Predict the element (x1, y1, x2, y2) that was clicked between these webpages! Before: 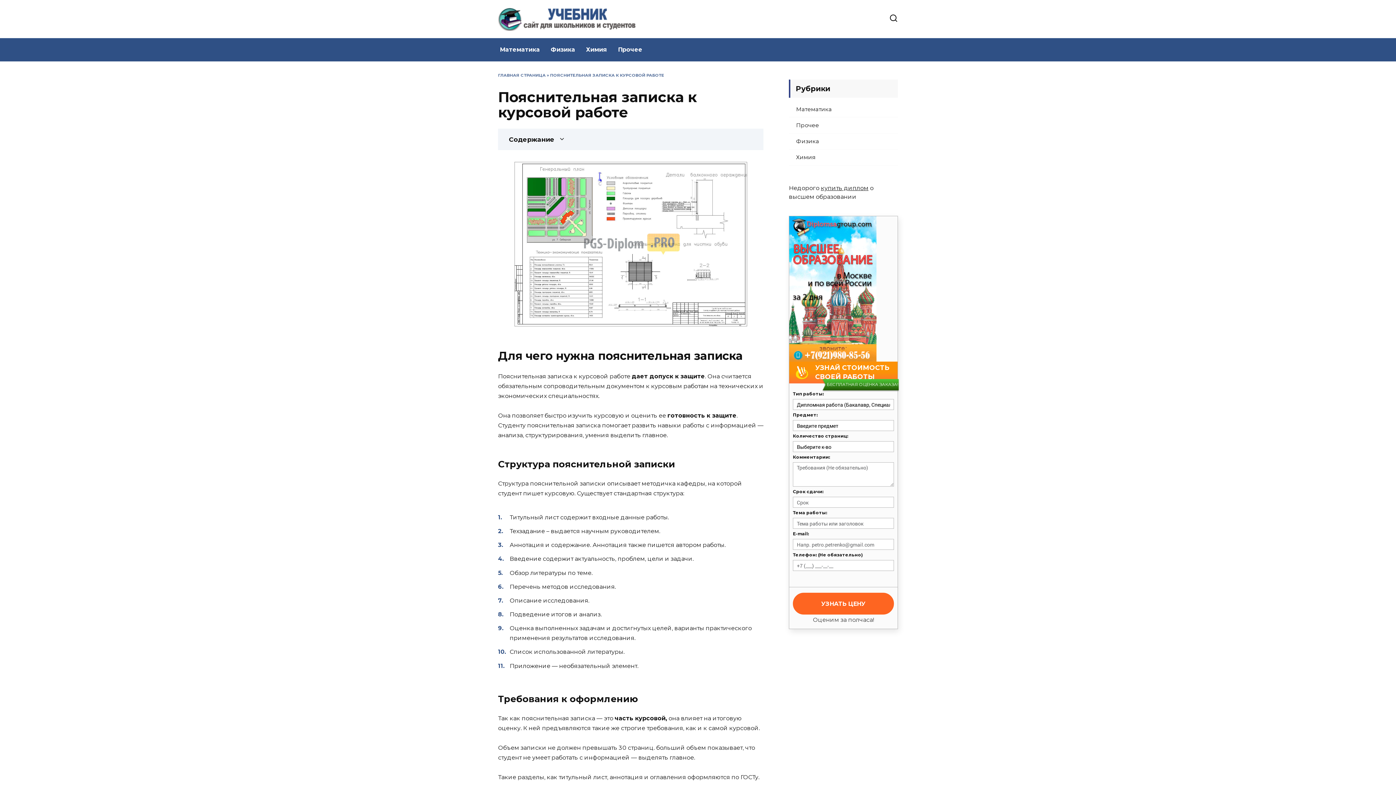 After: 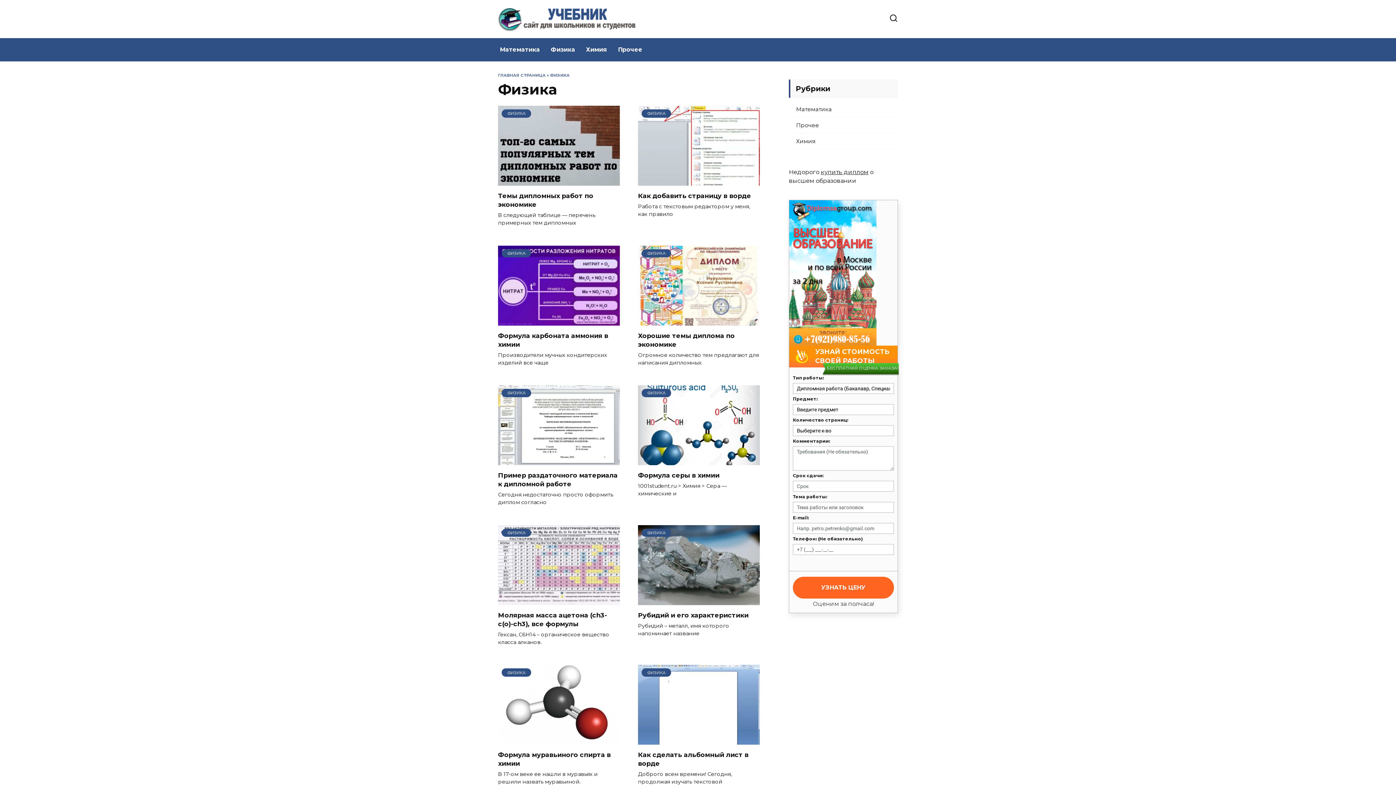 Action: label: Физика bbox: (789, 133, 826, 149)